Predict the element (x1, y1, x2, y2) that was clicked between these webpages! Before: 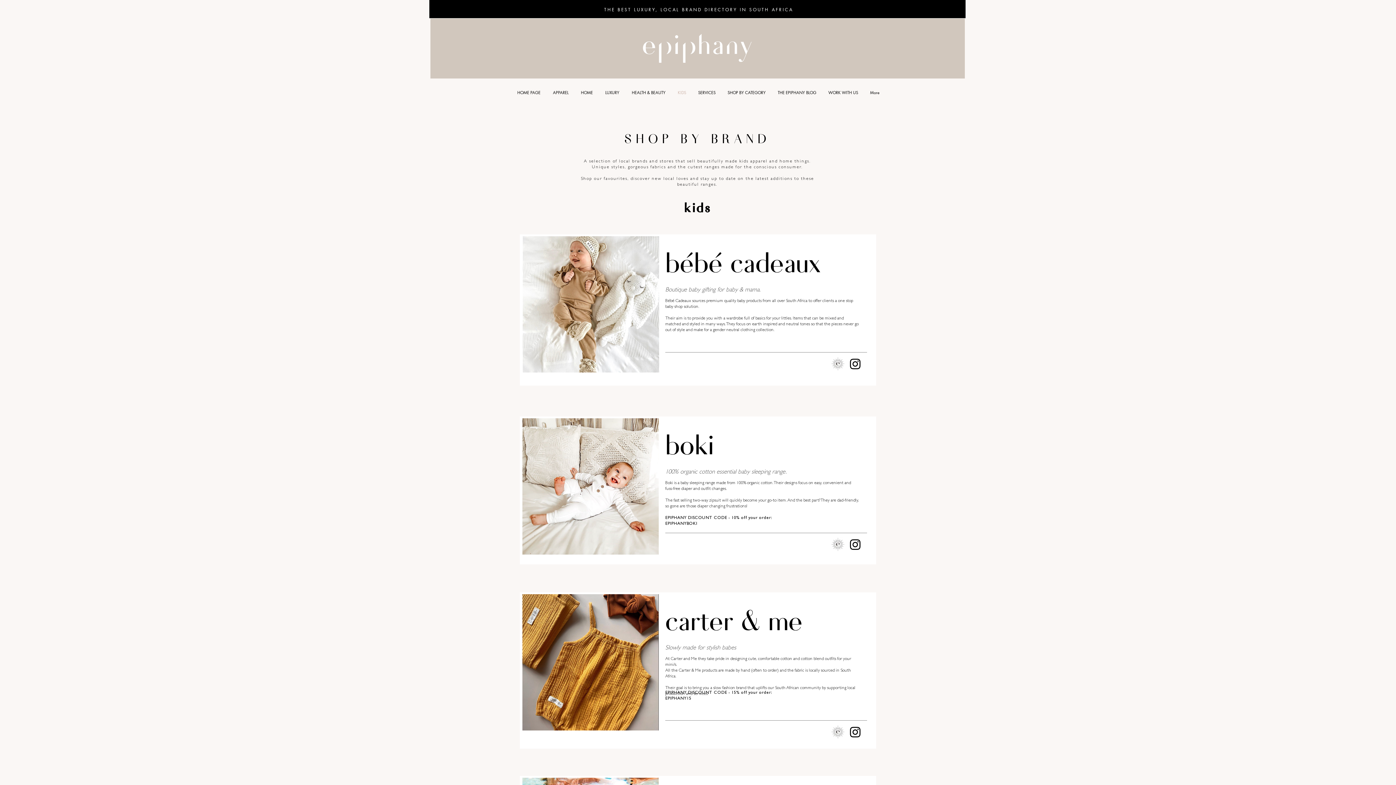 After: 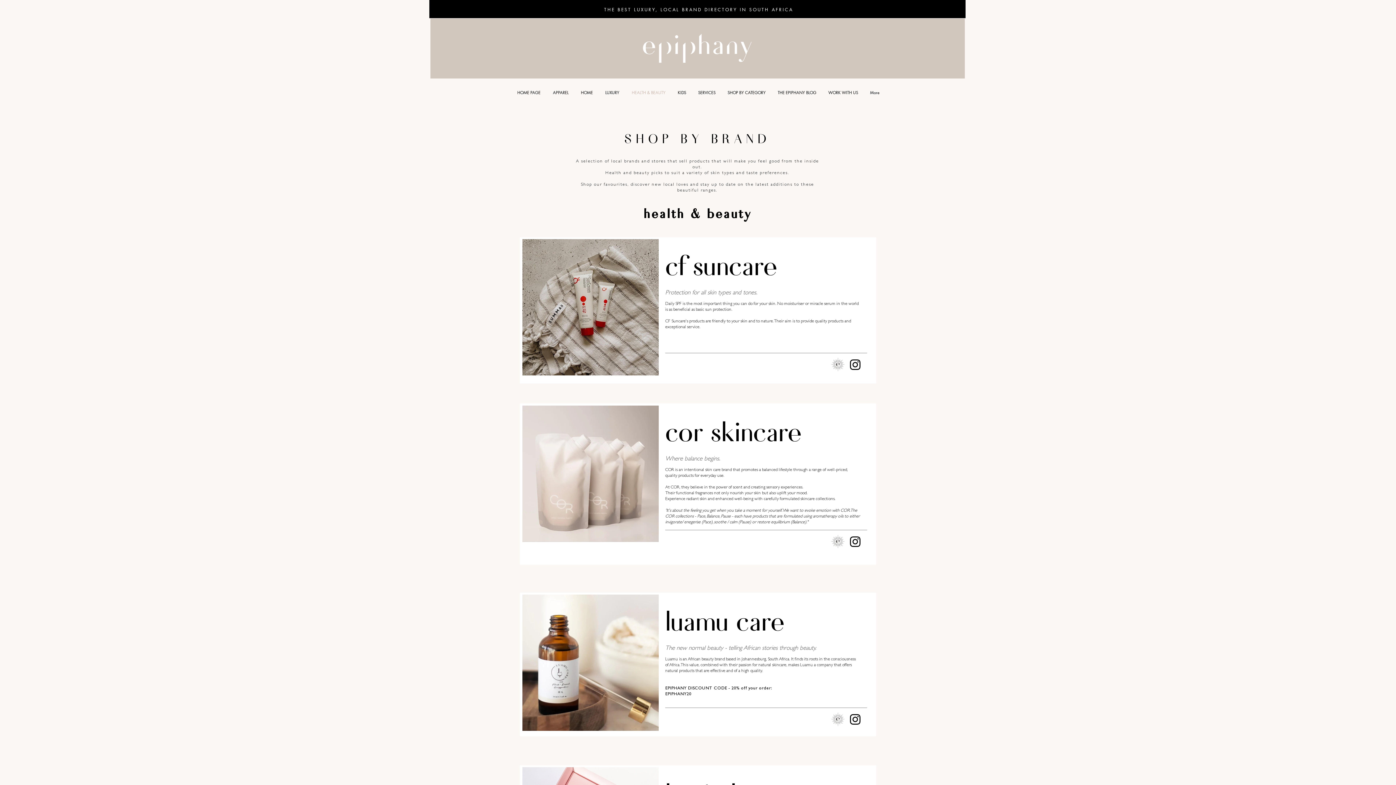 Action: bbox: (625, 85, 672, 100) label: HEALTH & BEAUTY